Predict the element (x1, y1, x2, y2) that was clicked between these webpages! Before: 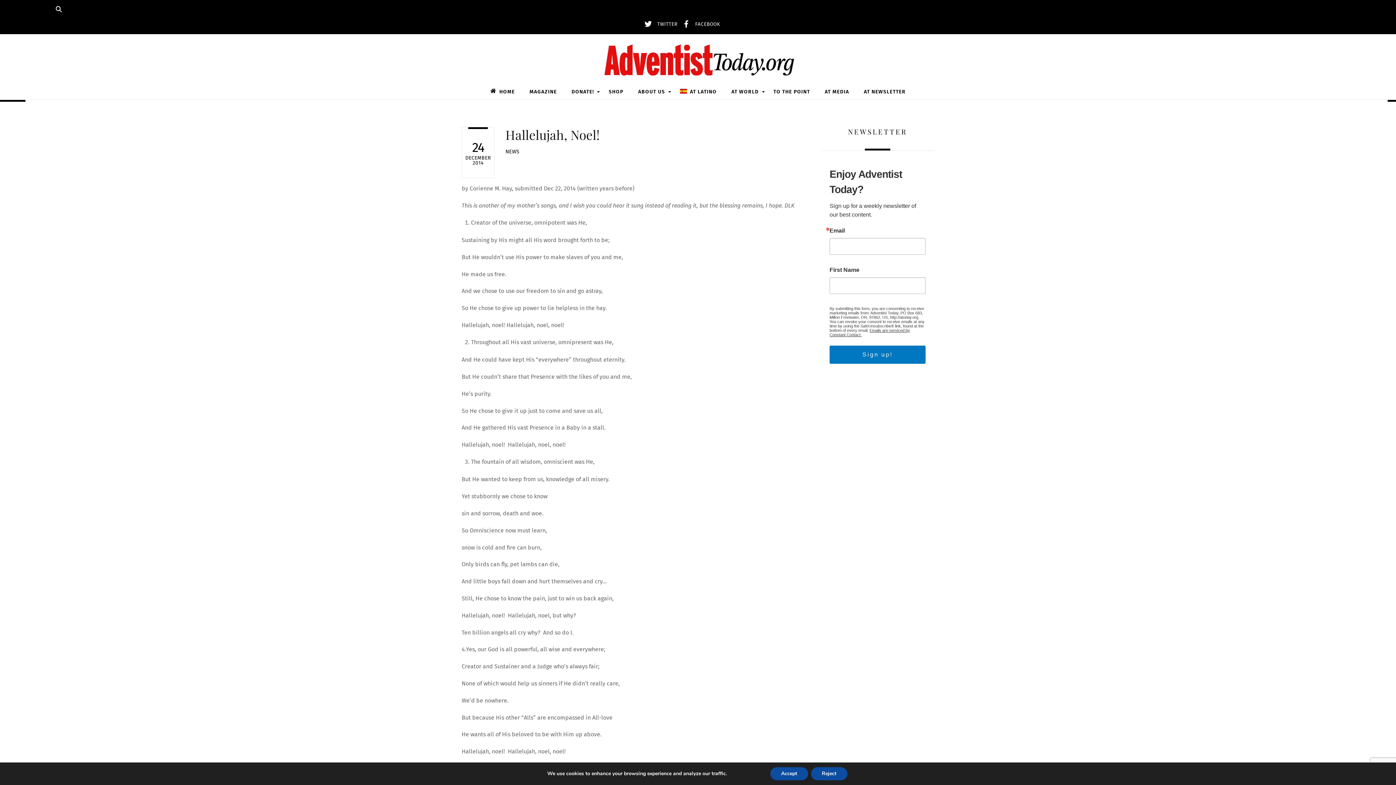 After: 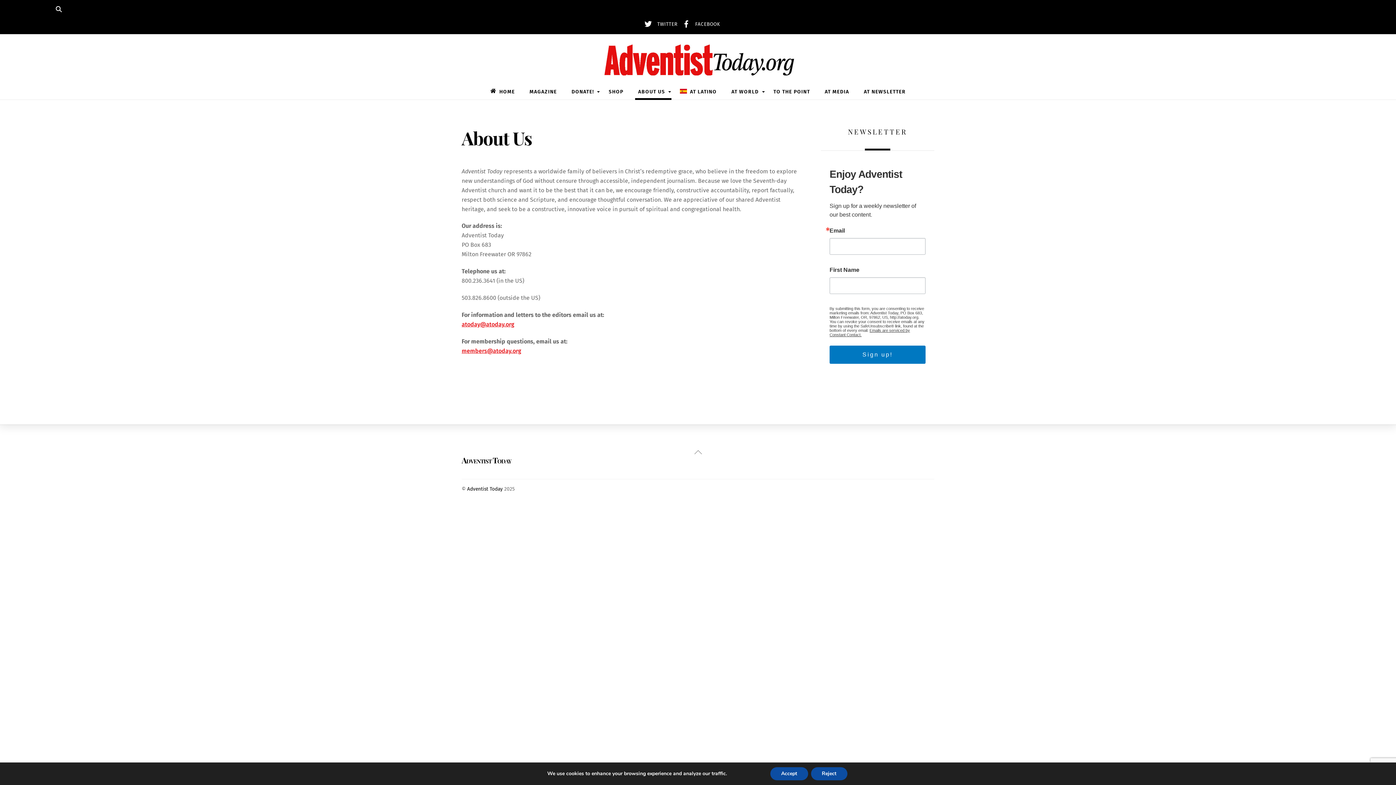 Action: label: ABOUT US bbox: (635, 84, 668, 99)